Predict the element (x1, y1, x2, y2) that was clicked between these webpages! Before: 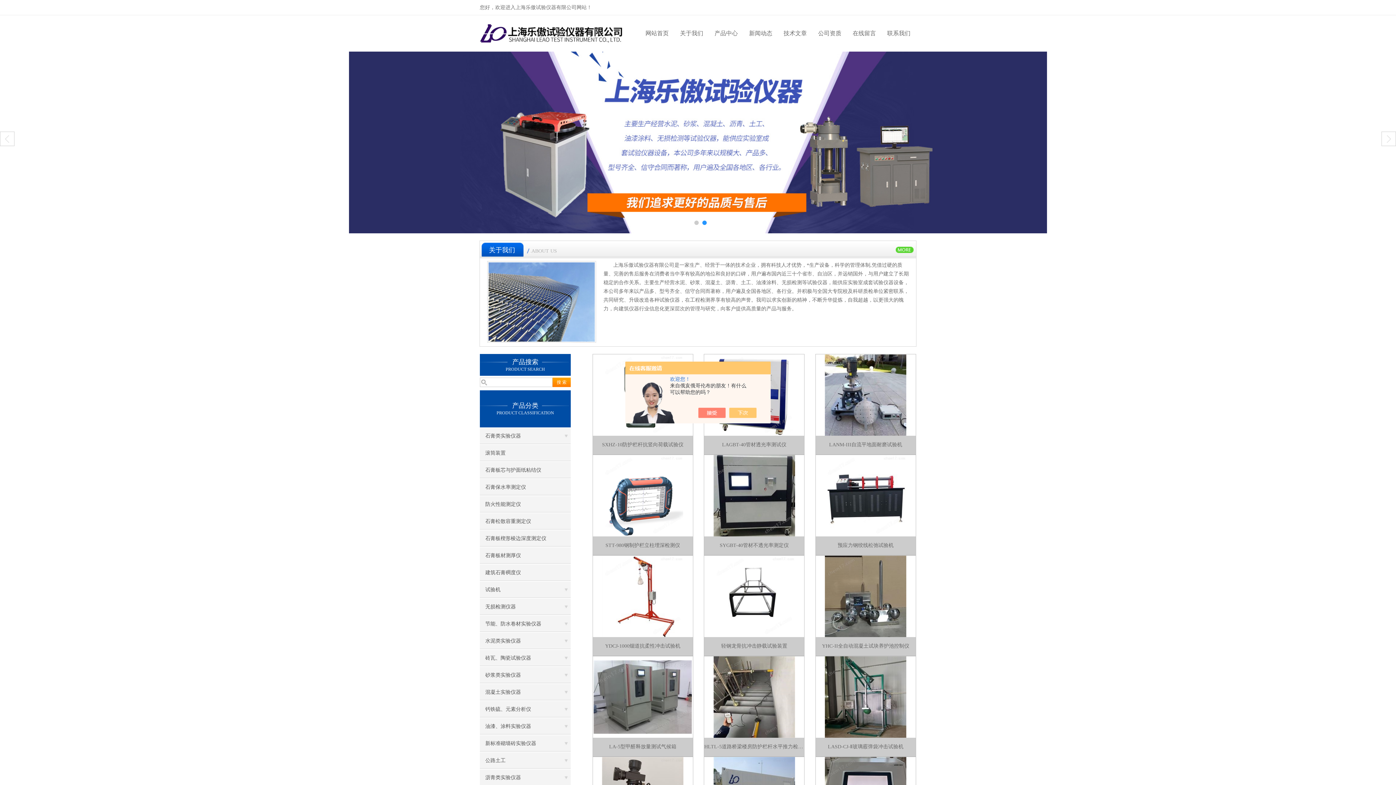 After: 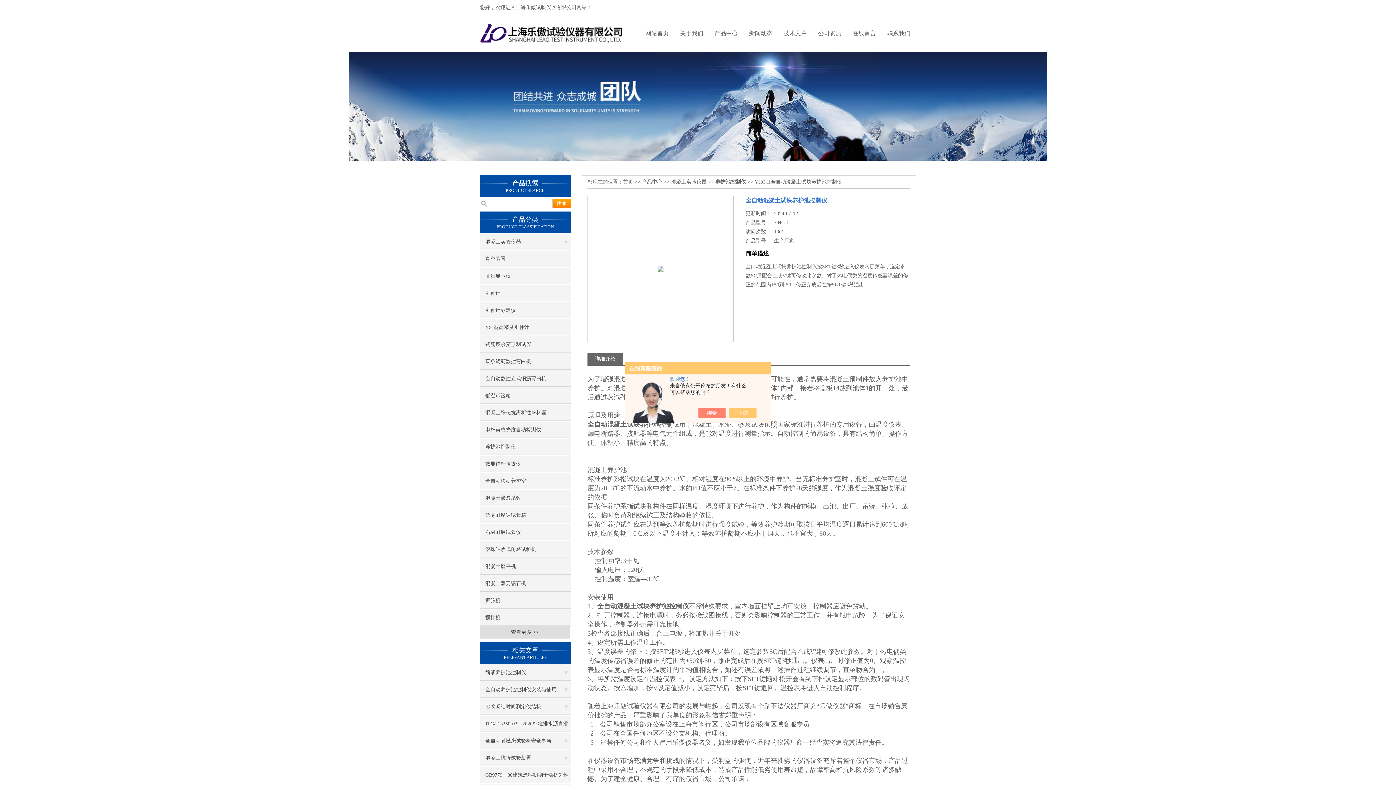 Action: label: YHC-II全自动混凝土试块养护池控制仪 bbox: (815, 637, 915, 655)